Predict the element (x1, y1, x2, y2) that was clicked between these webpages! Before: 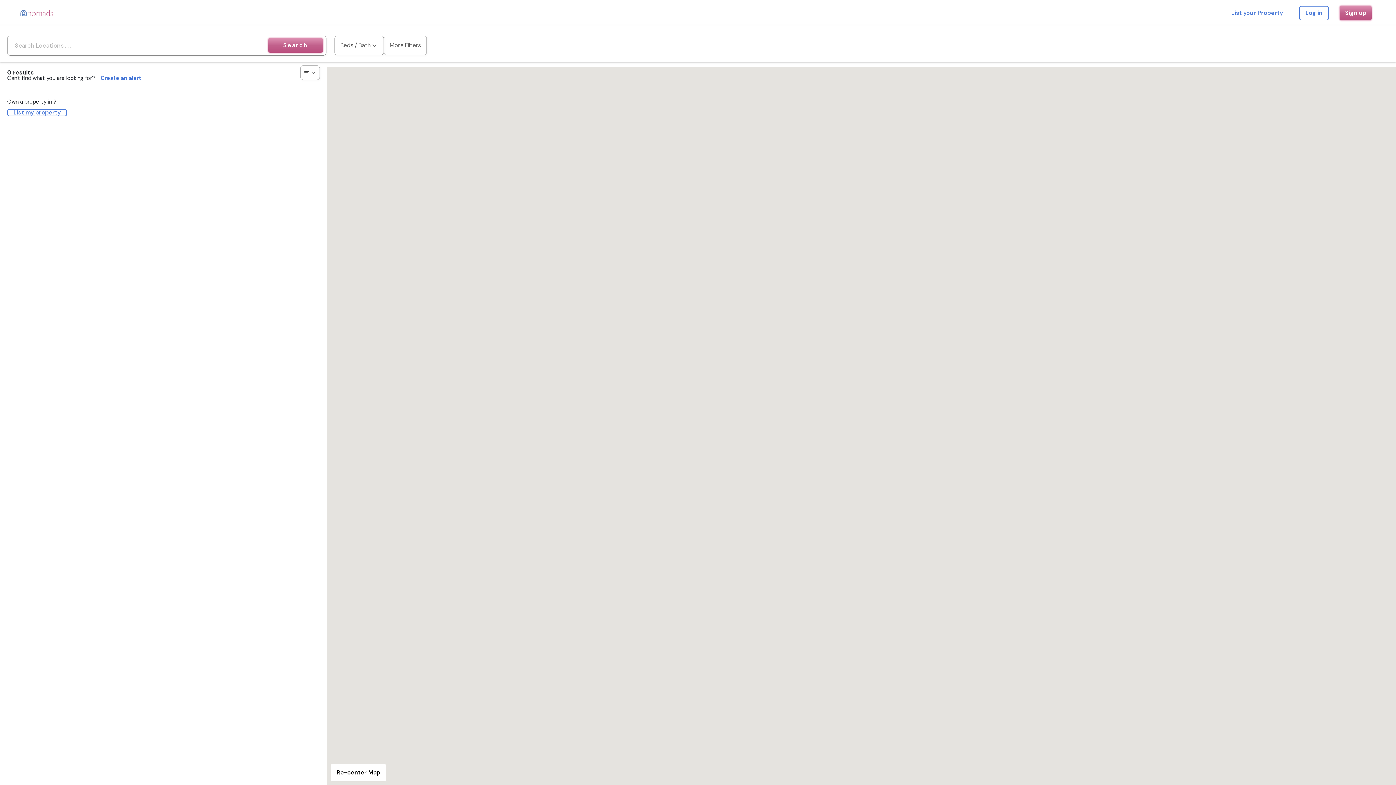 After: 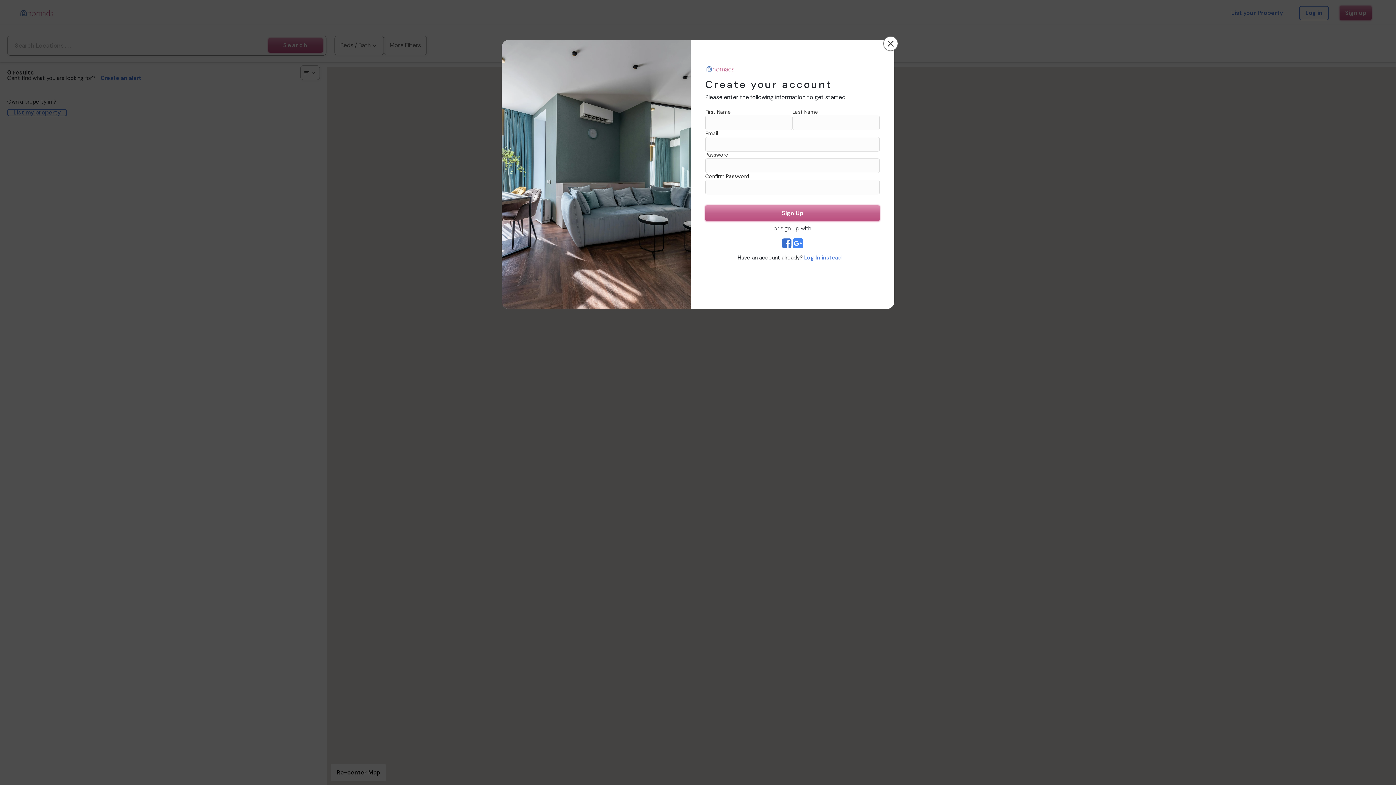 Action: label: Sign up bbox: (1340, 5, 1372, 20)